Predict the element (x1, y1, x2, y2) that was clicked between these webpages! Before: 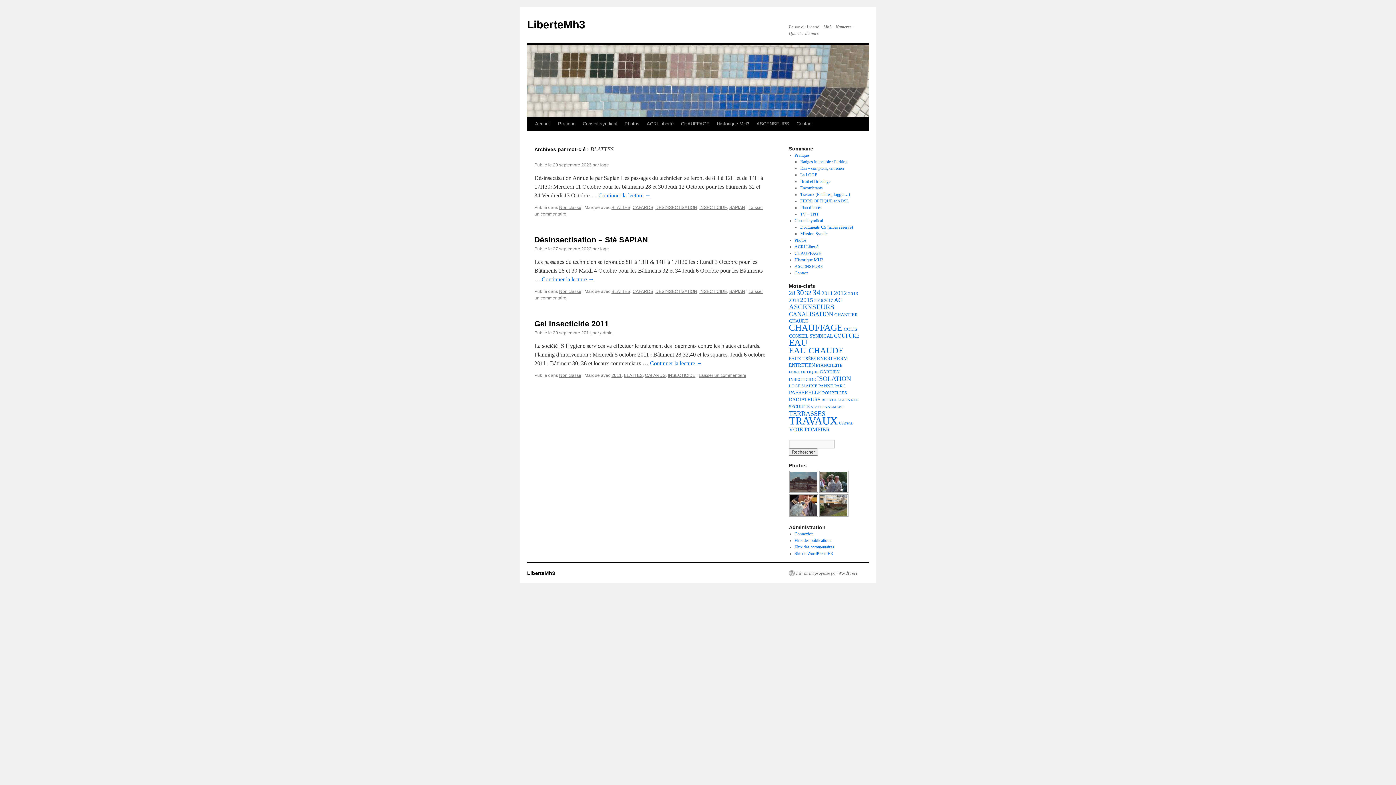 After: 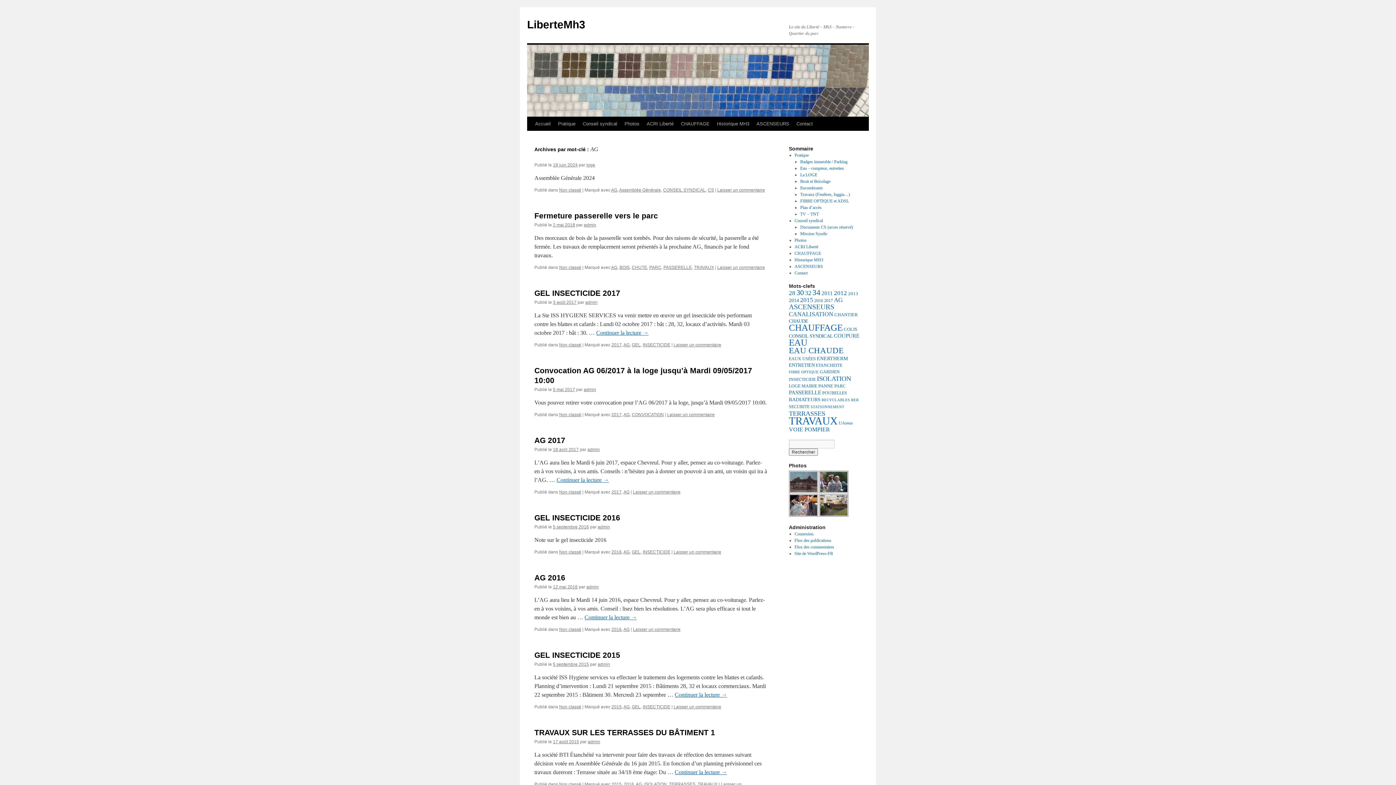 Action: bbox: (834, 296, 842, 303) label: AG (14 éléments)